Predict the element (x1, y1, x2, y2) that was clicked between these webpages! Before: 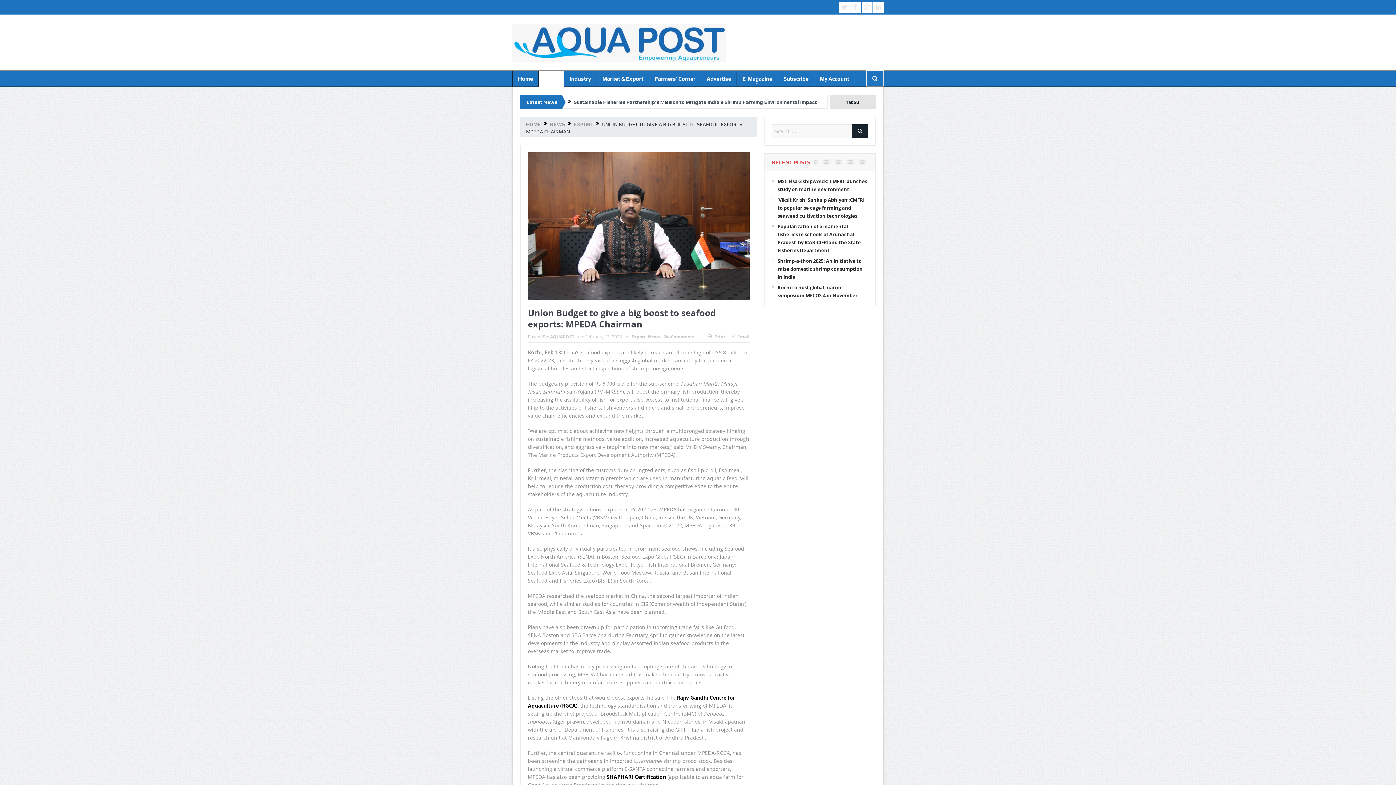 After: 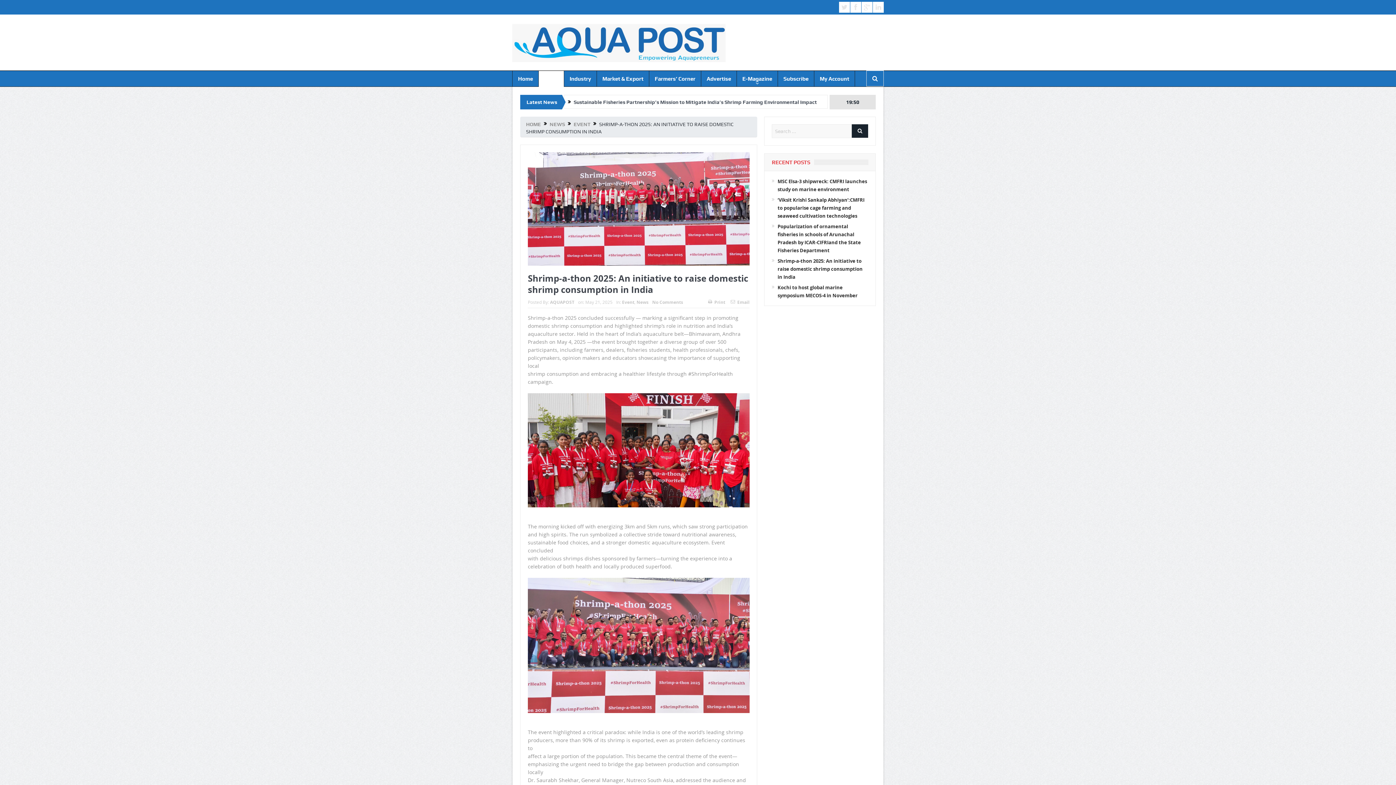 Action: label: Shrimp-a-thon 2025: An initiative to raise domestic shrimp consumption in India bbox: (777, 257, 862, 280)